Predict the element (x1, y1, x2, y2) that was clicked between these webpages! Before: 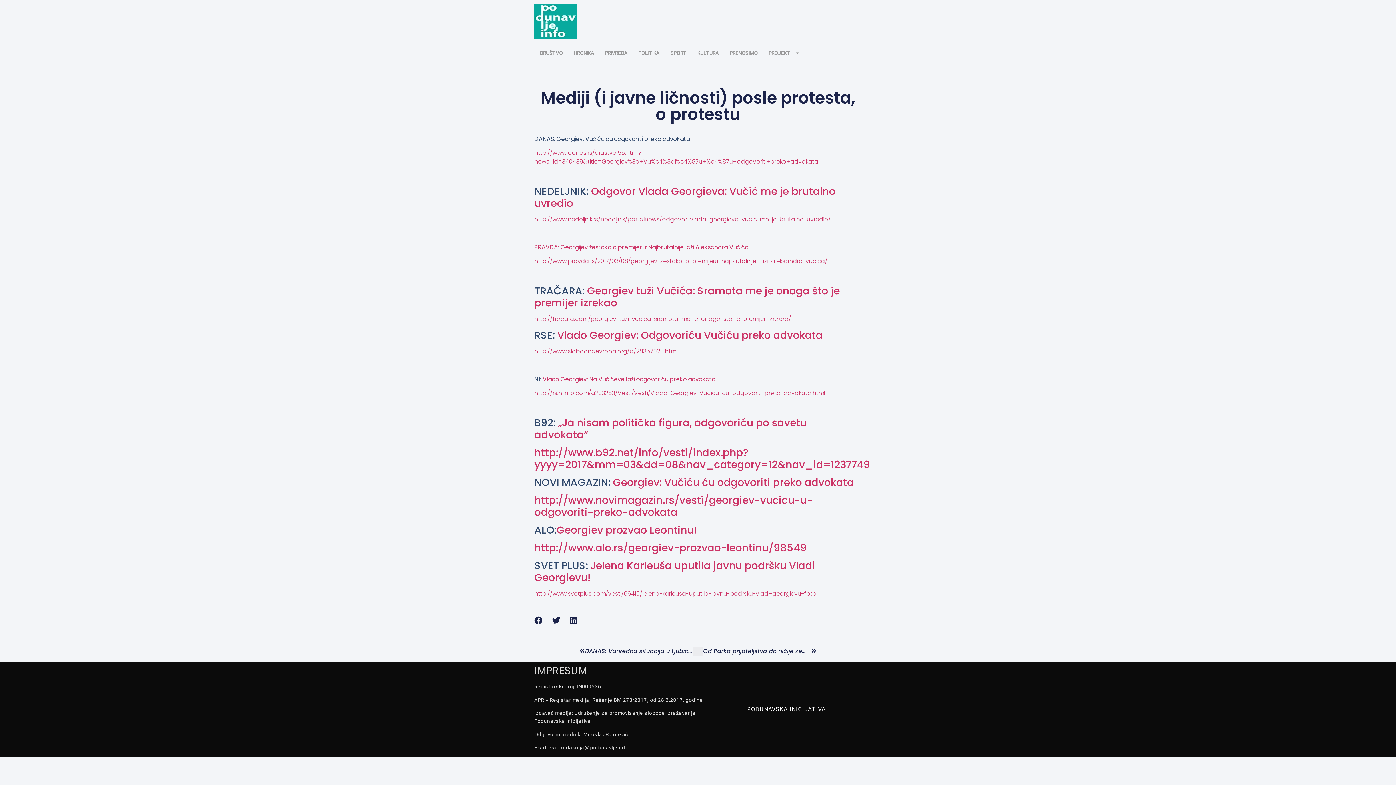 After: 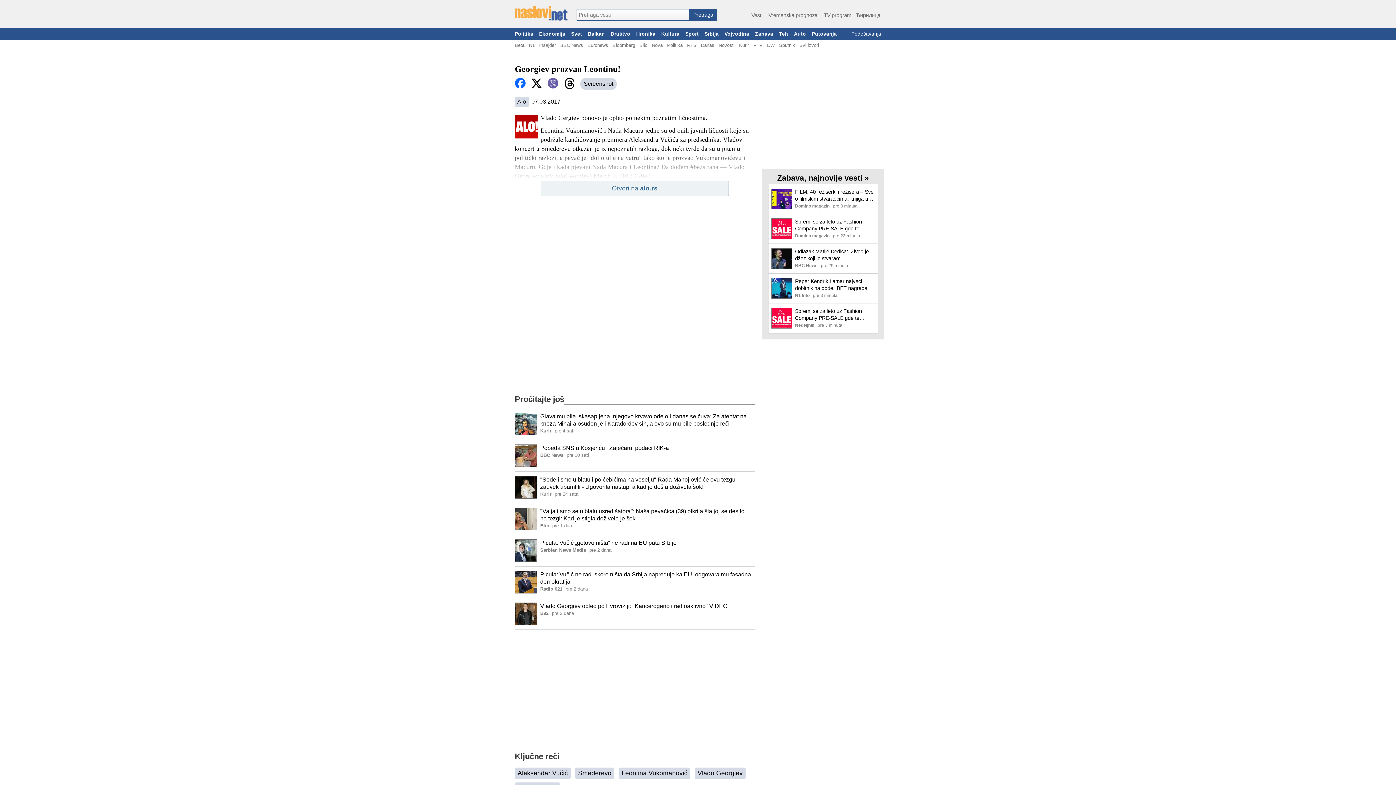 Action: label: Georgiev prozvao Leontinu! bbox: (556, 523, 696, 537)